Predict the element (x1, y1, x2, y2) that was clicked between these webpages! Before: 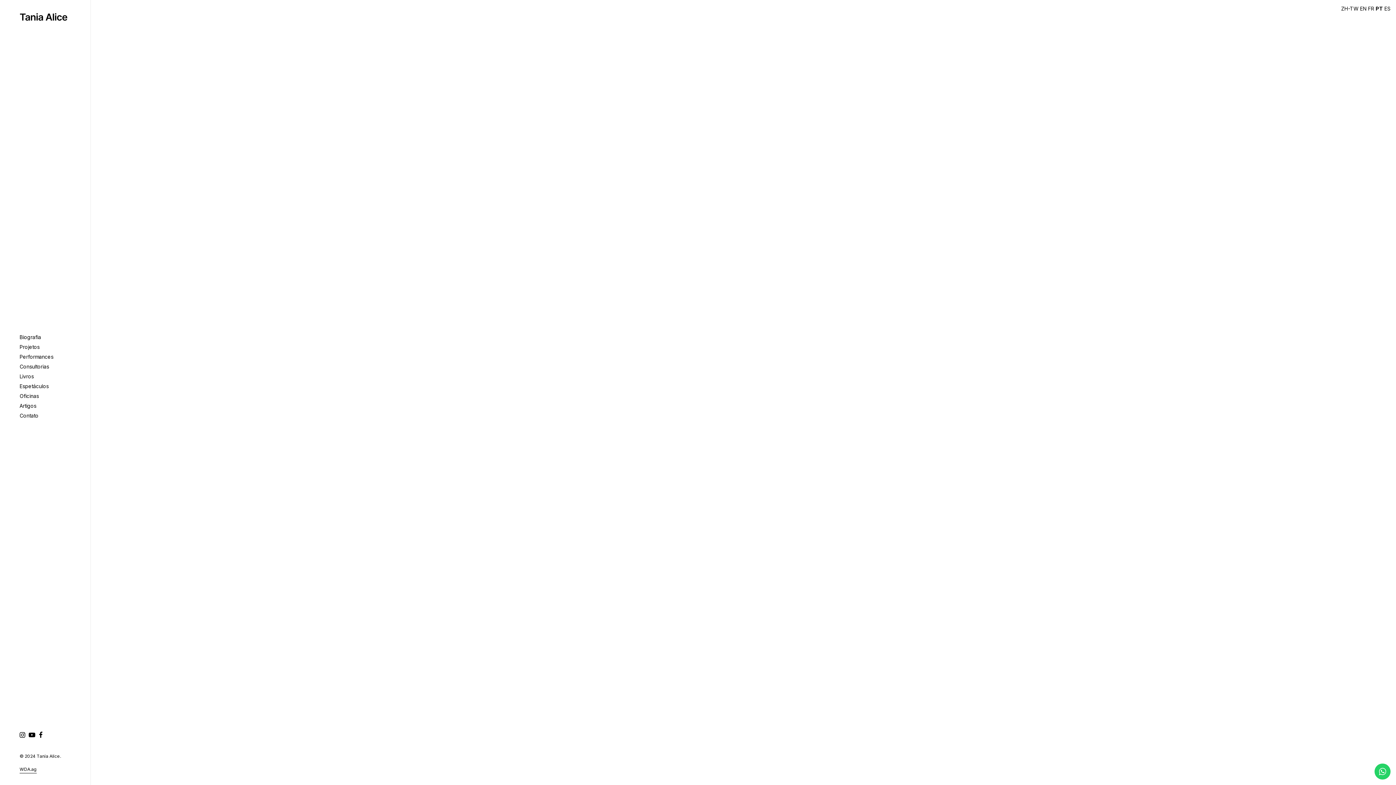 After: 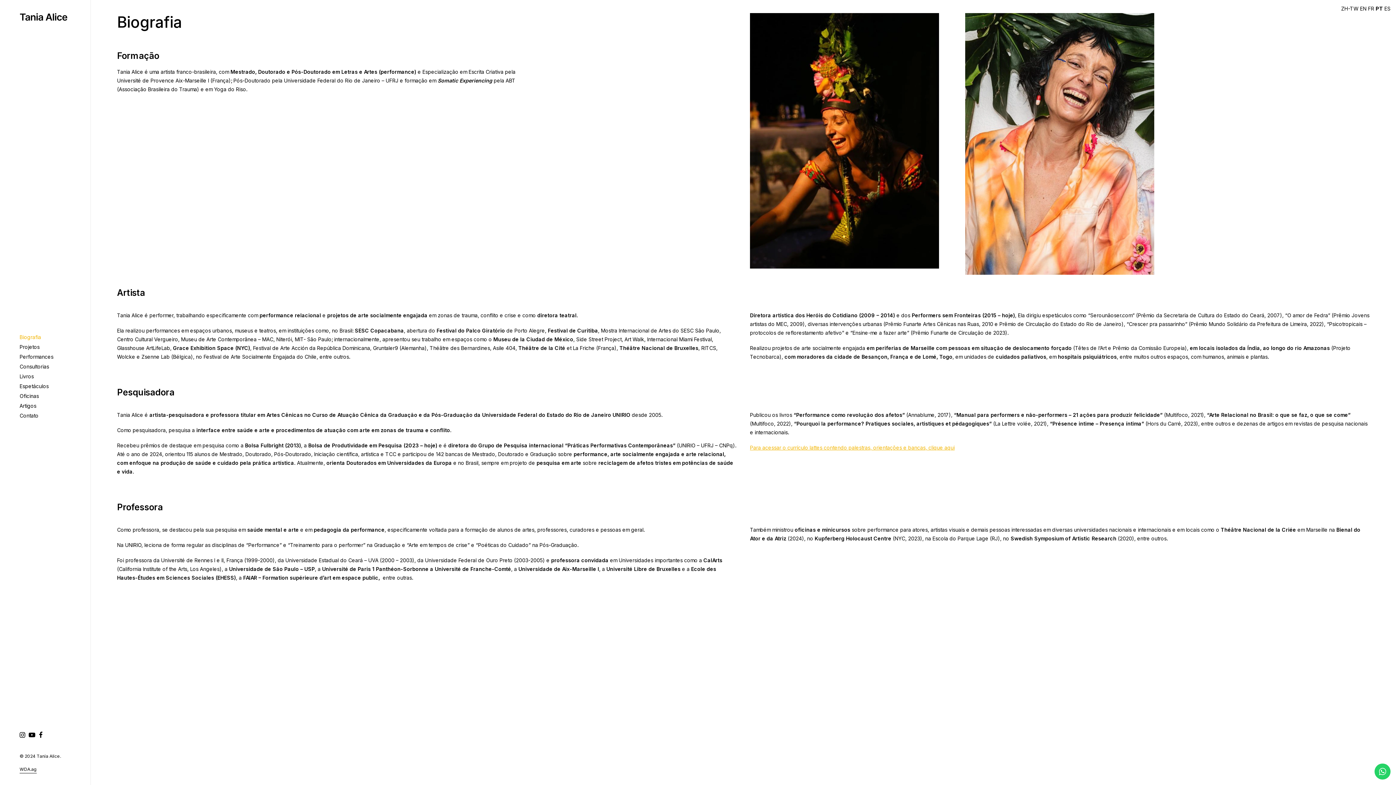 Action: bbox: (0, 332, 90, 342) label: Biografia